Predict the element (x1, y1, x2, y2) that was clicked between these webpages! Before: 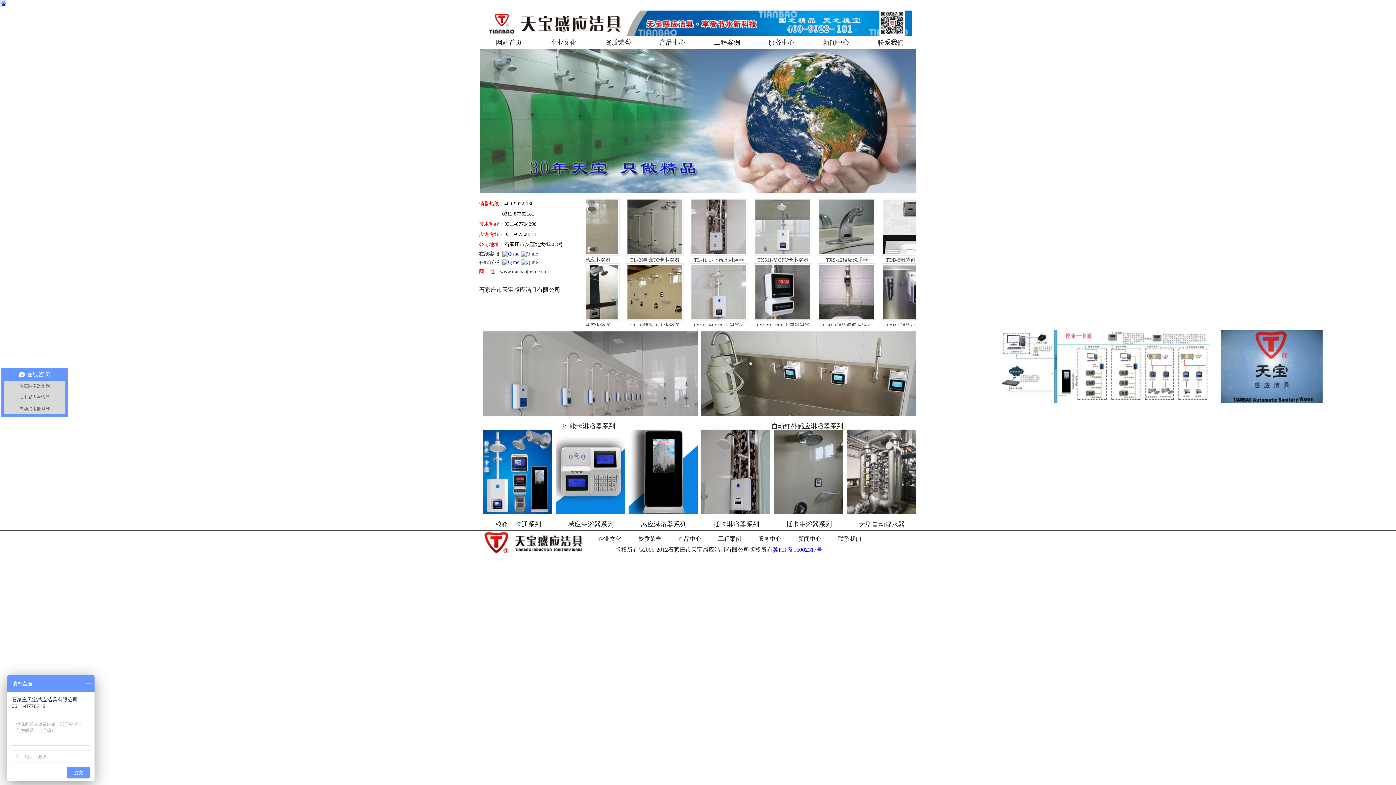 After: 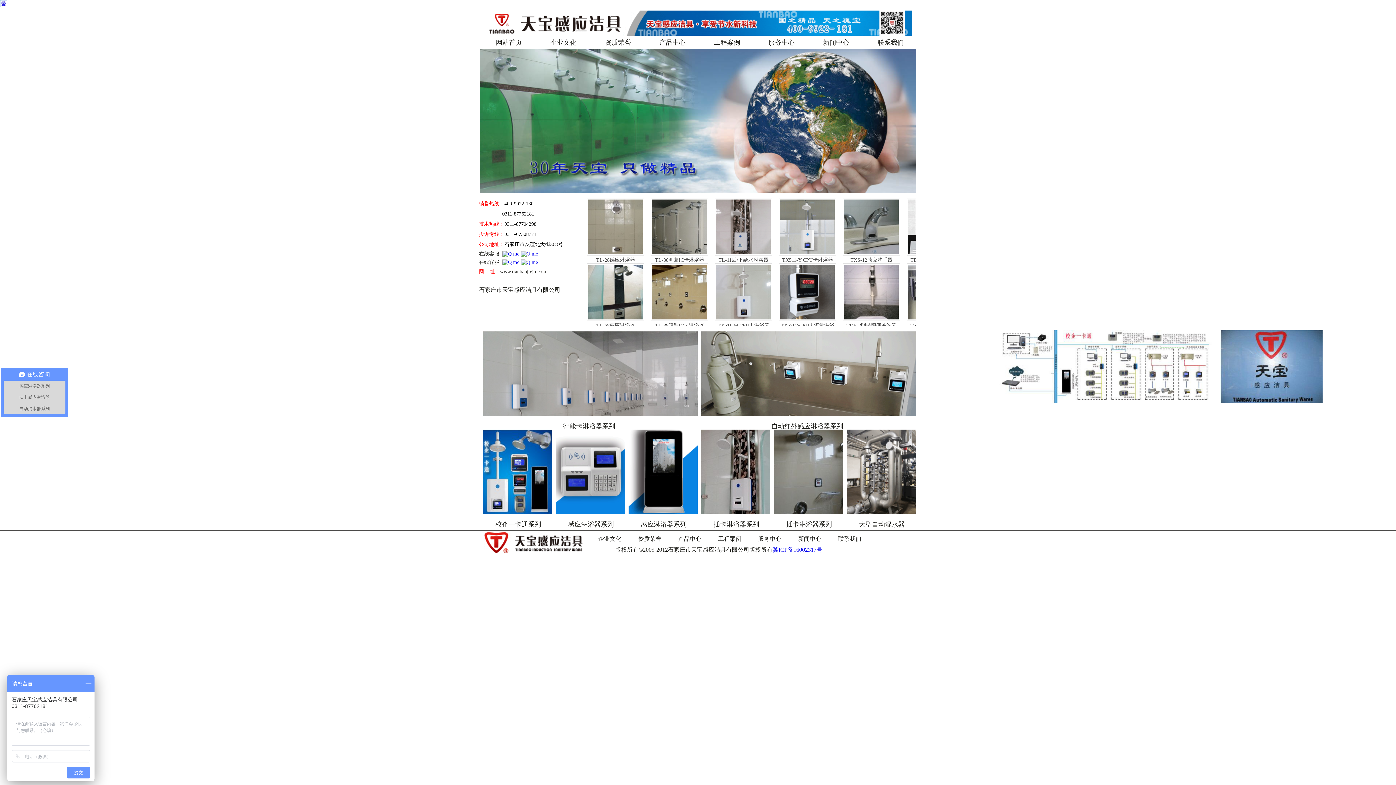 Action: bbox: (480, 30, 622, 36)